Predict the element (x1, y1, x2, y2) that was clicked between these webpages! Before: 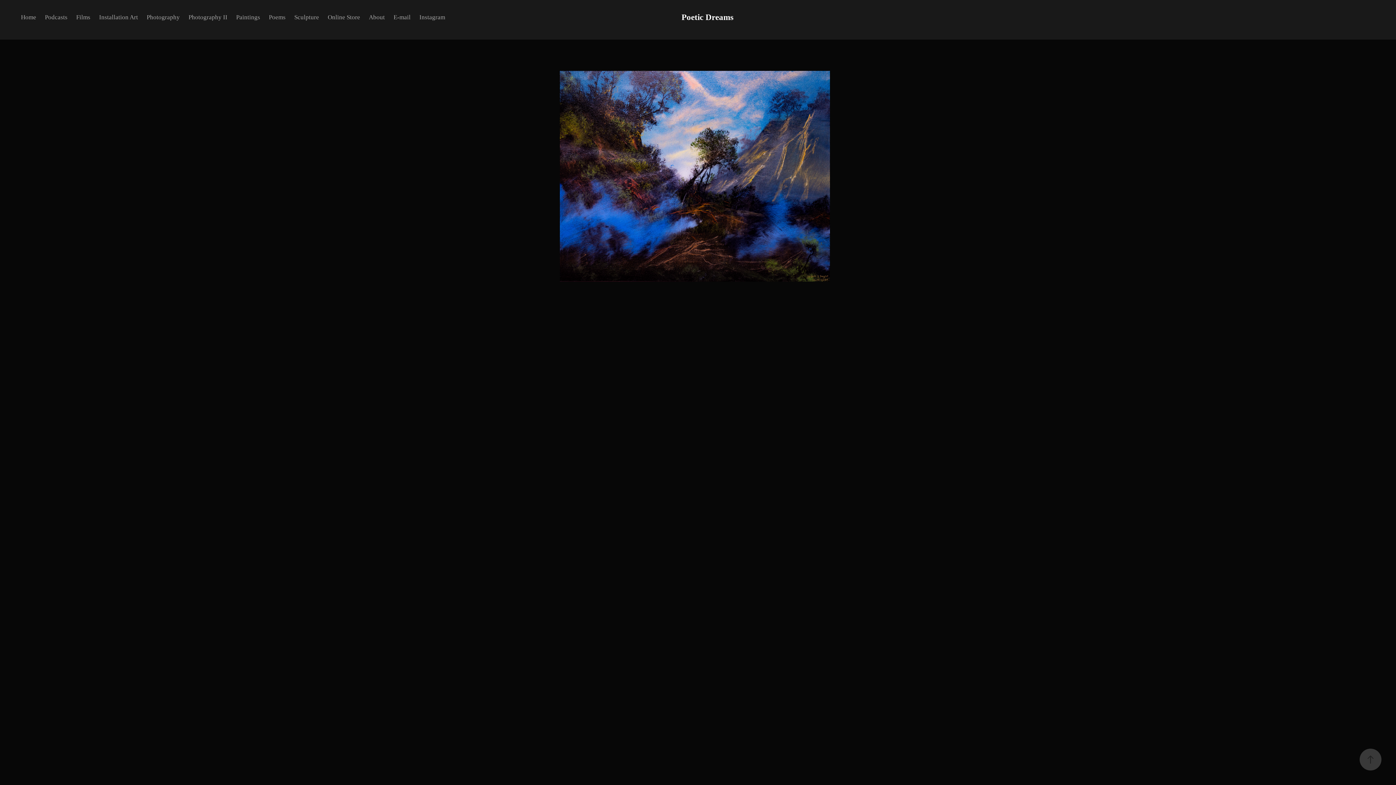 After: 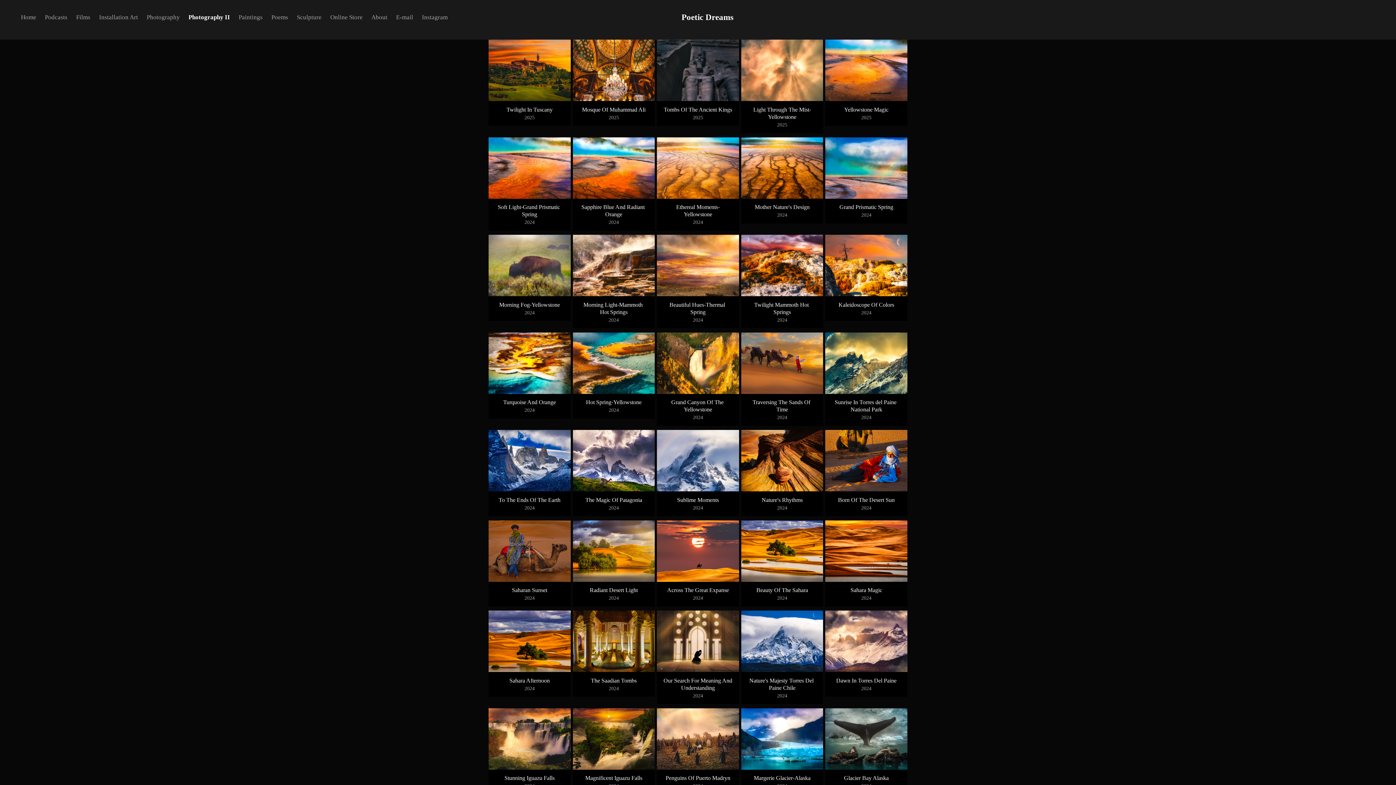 Action: bbox: (188, 13, 227, 20) label: Photography II